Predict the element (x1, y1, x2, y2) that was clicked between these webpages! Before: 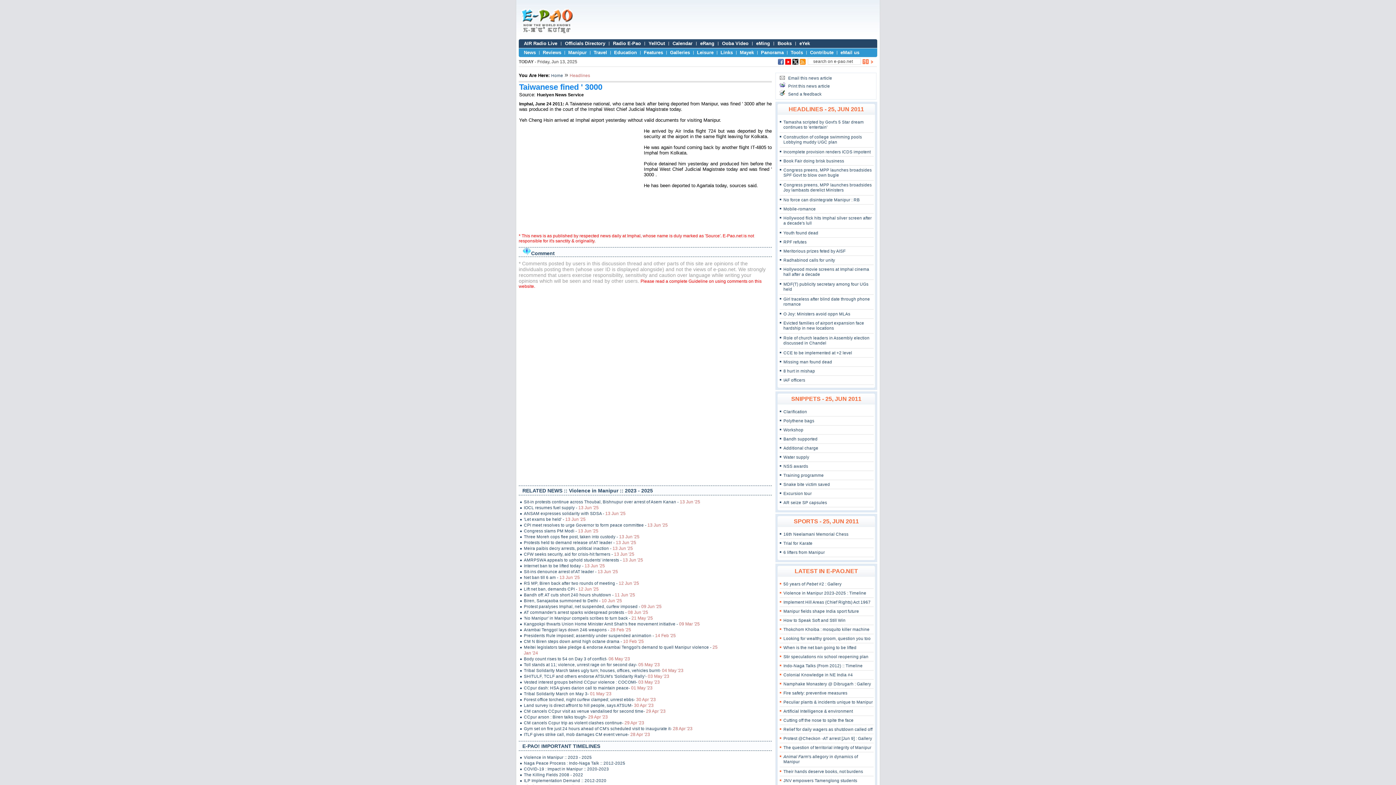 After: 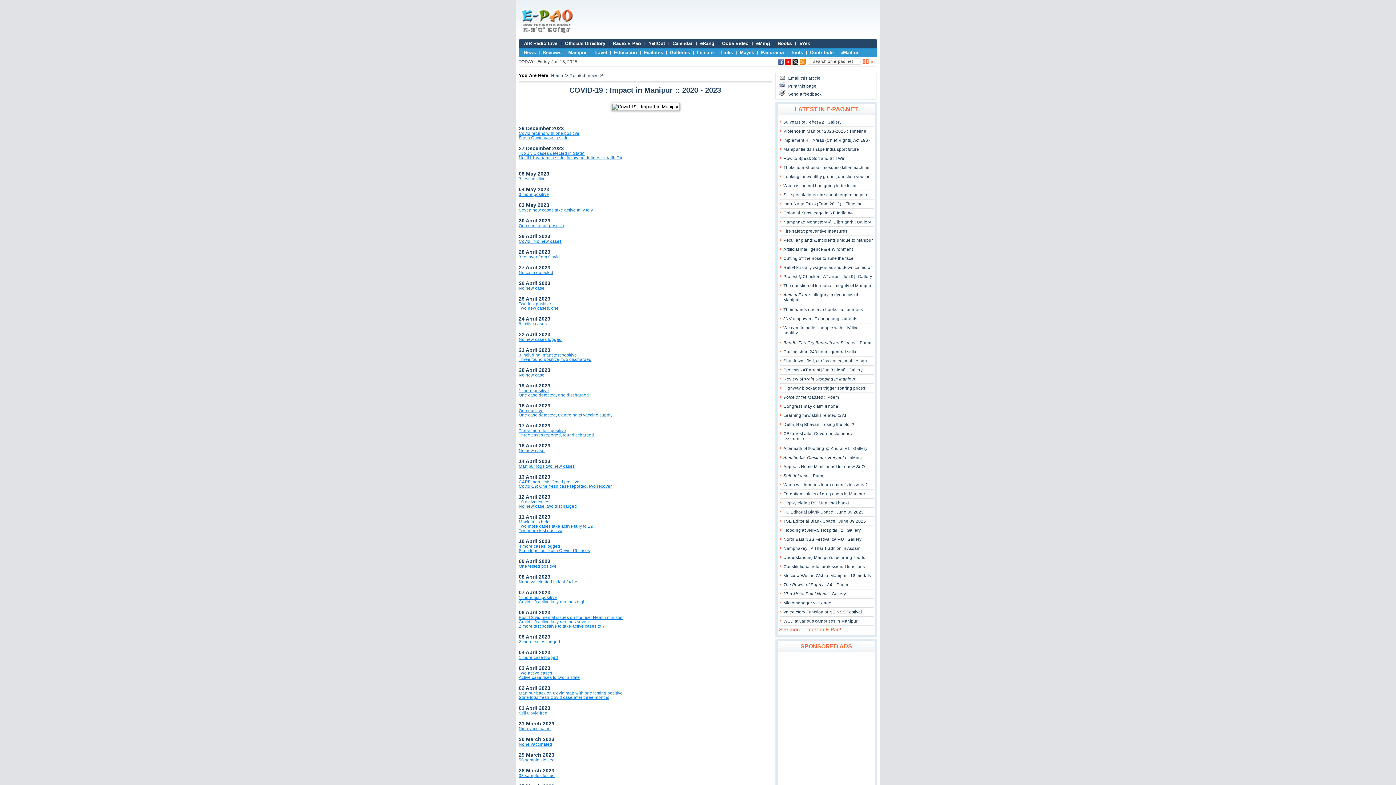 Action: label: COVID-19 : Impact in Manipur :: 2020-2023 bbox: (520, 766, 721, 772)